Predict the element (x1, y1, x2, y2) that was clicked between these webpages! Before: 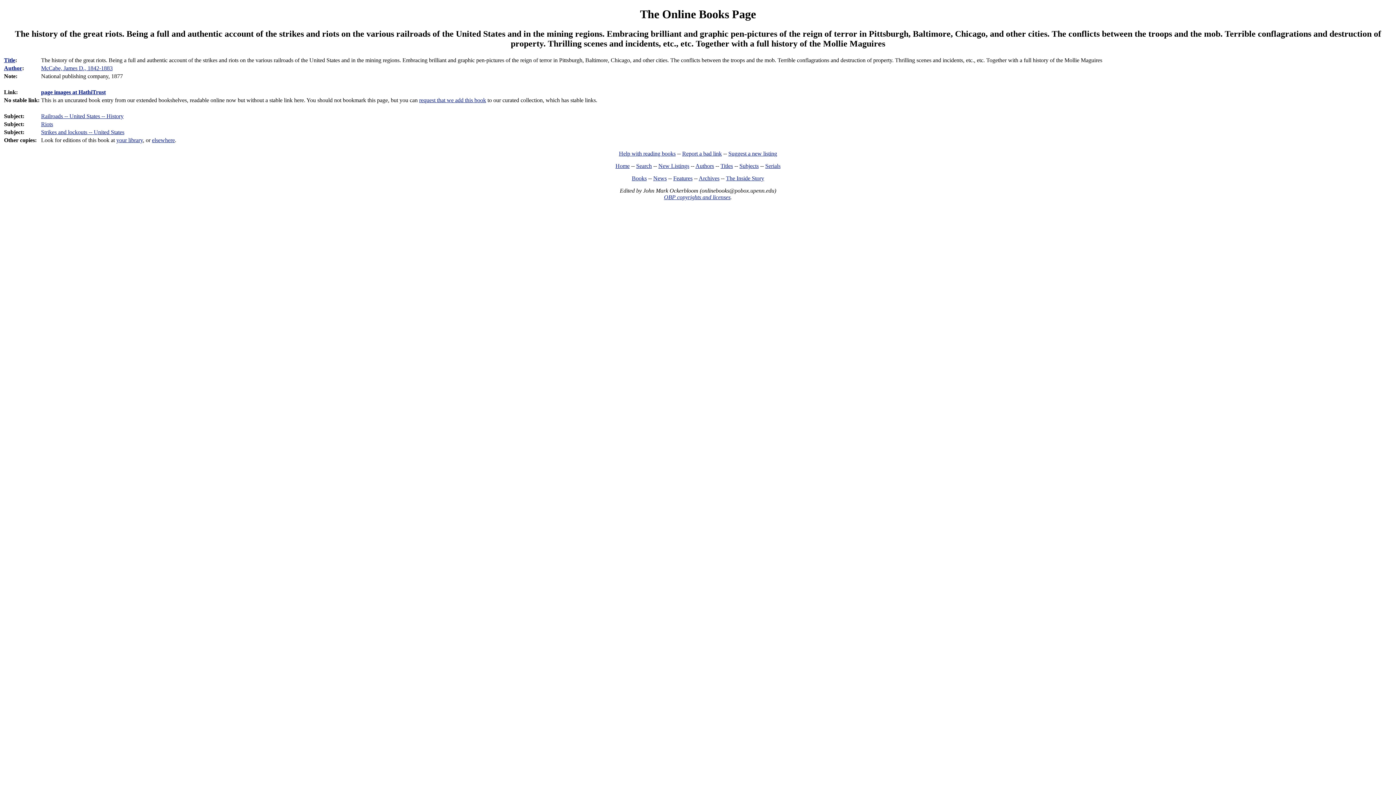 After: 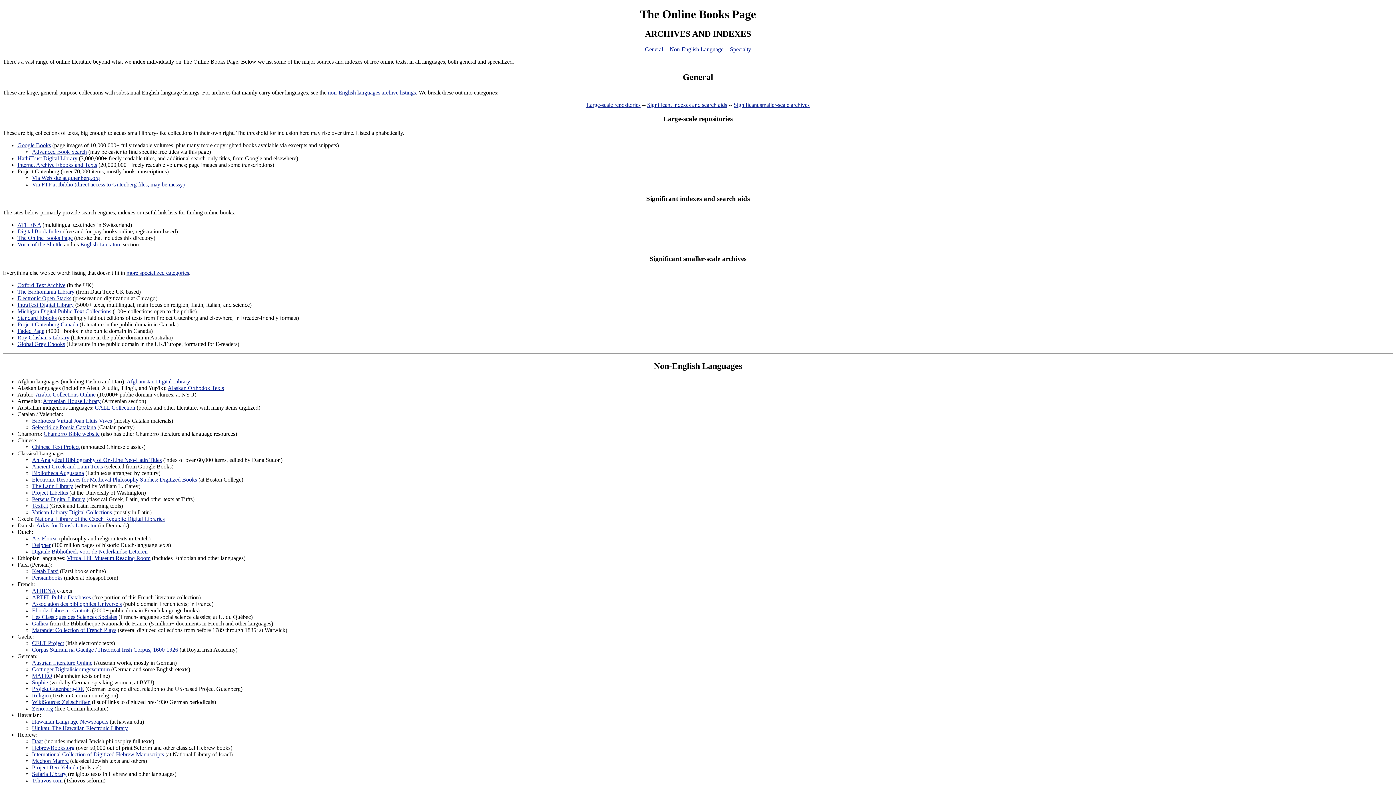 Action: label: Archives bbox: (698, 175, 719, 181)